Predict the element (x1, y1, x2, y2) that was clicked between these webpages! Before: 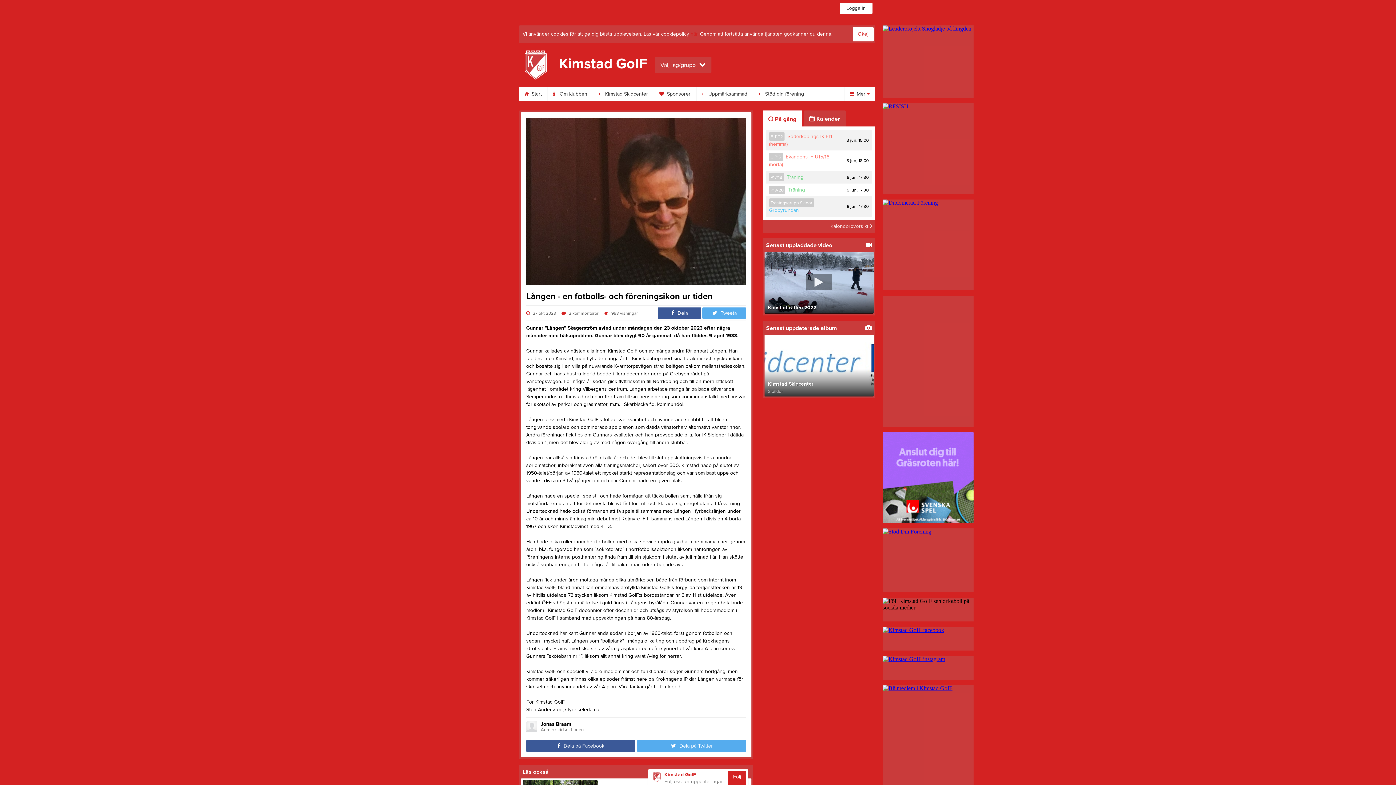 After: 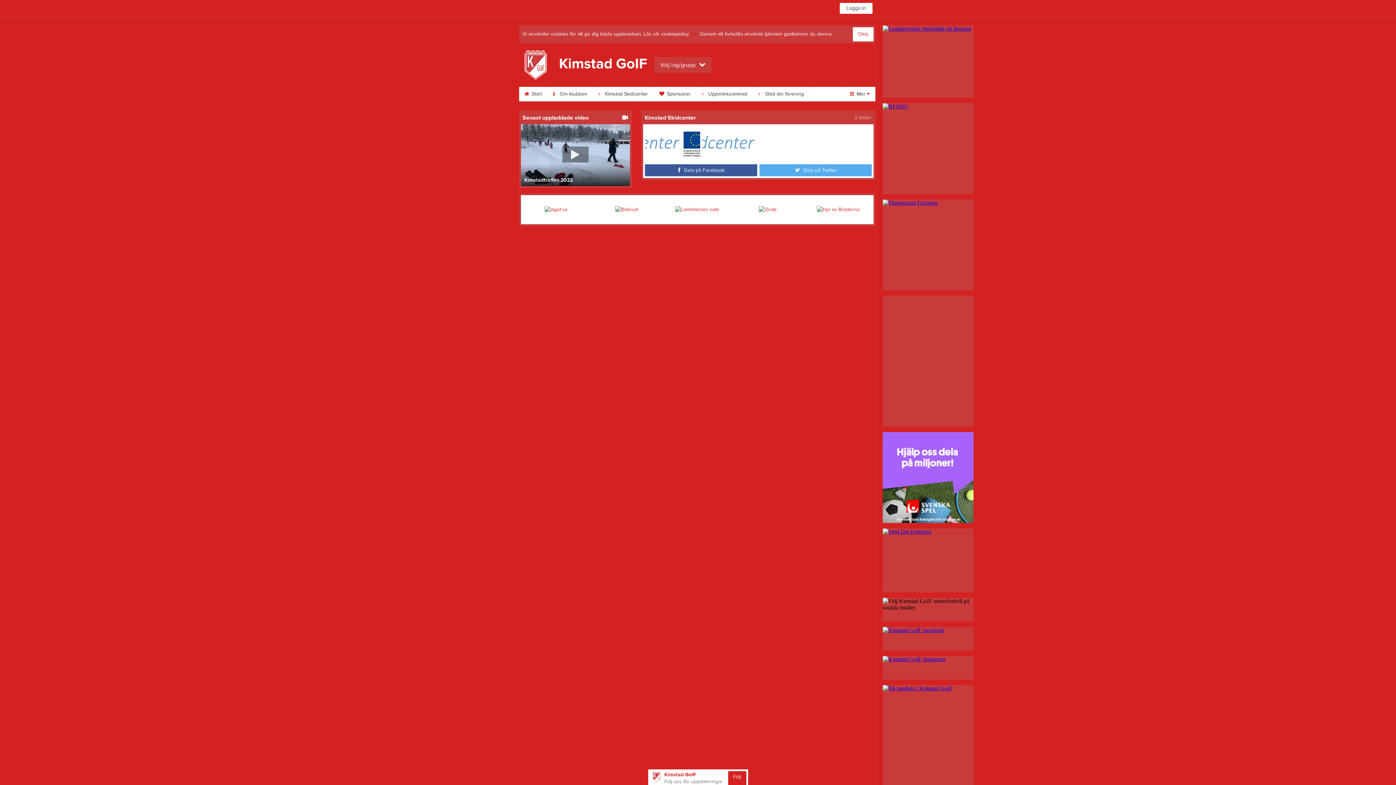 Action: label: Senast uppdaterade album
Kimstad Skidcenter
2 bilder bbox: (762, 321, 875, 398)